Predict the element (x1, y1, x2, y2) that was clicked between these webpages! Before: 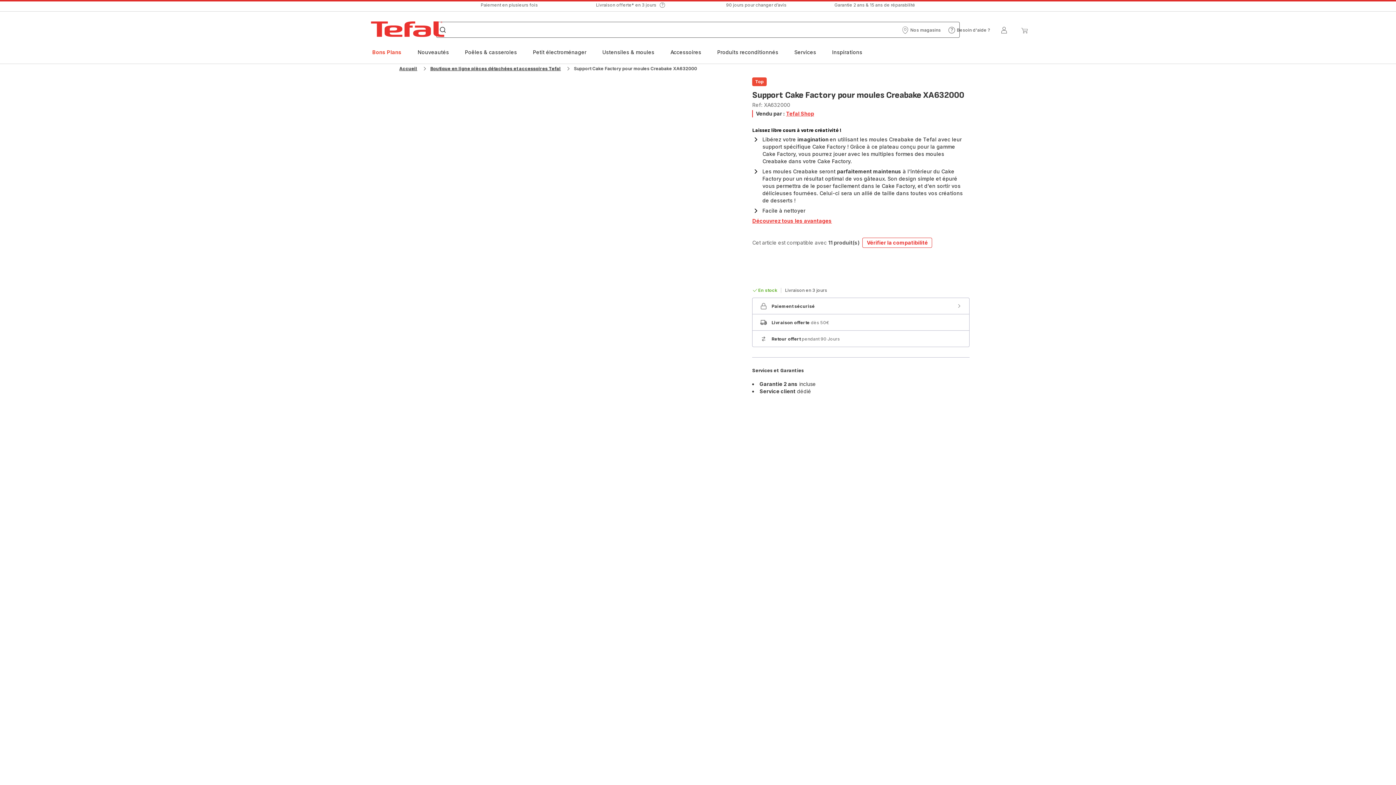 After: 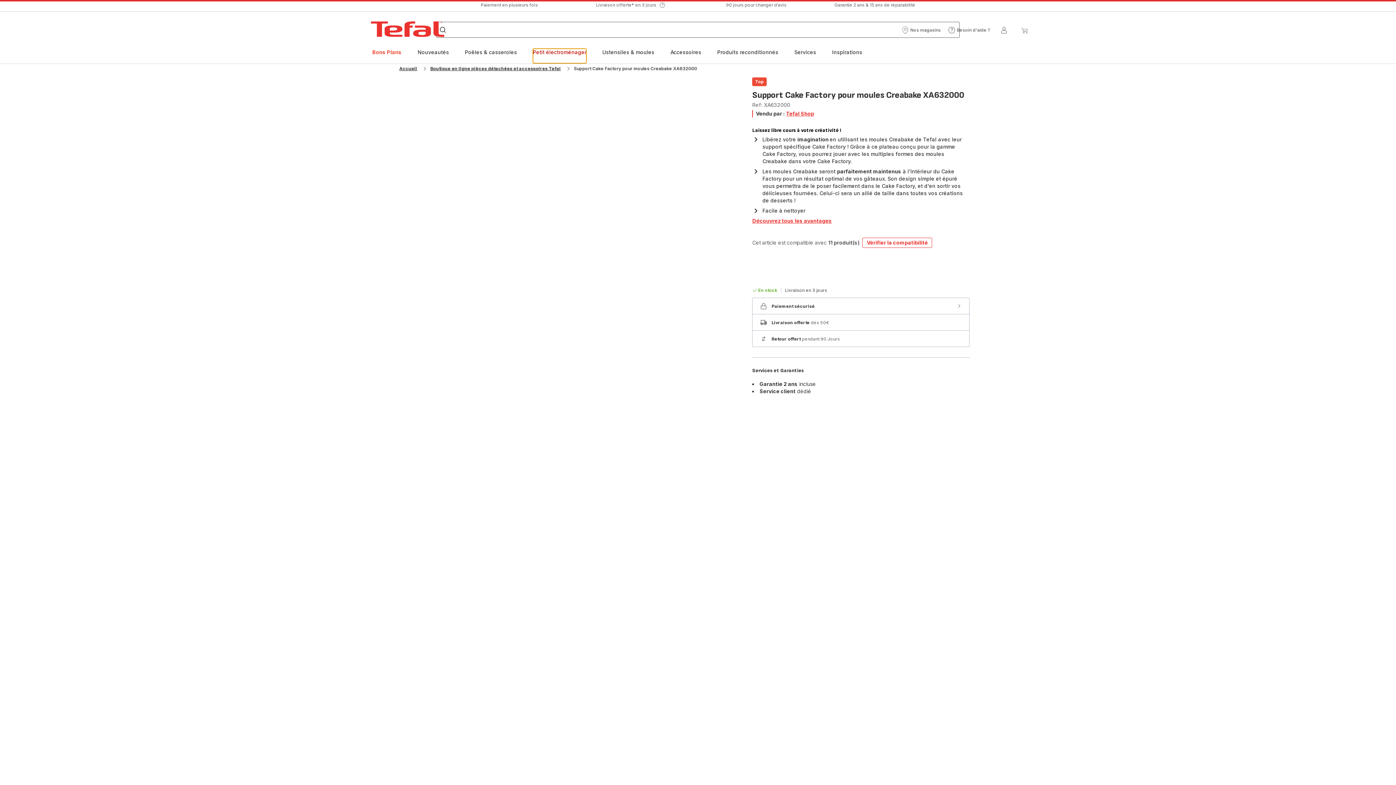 Action: label: Petit électroménager bbox: (533, 48, 586, 63)